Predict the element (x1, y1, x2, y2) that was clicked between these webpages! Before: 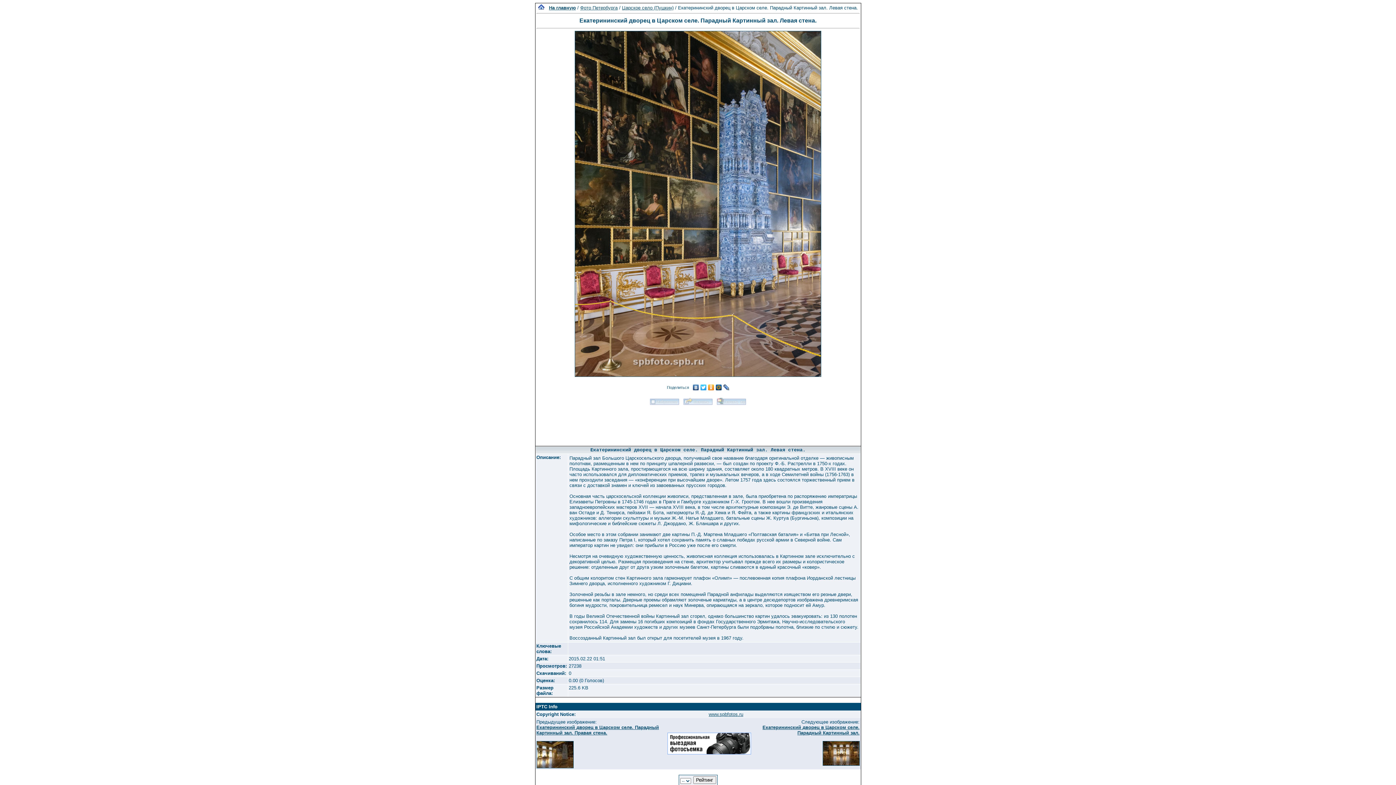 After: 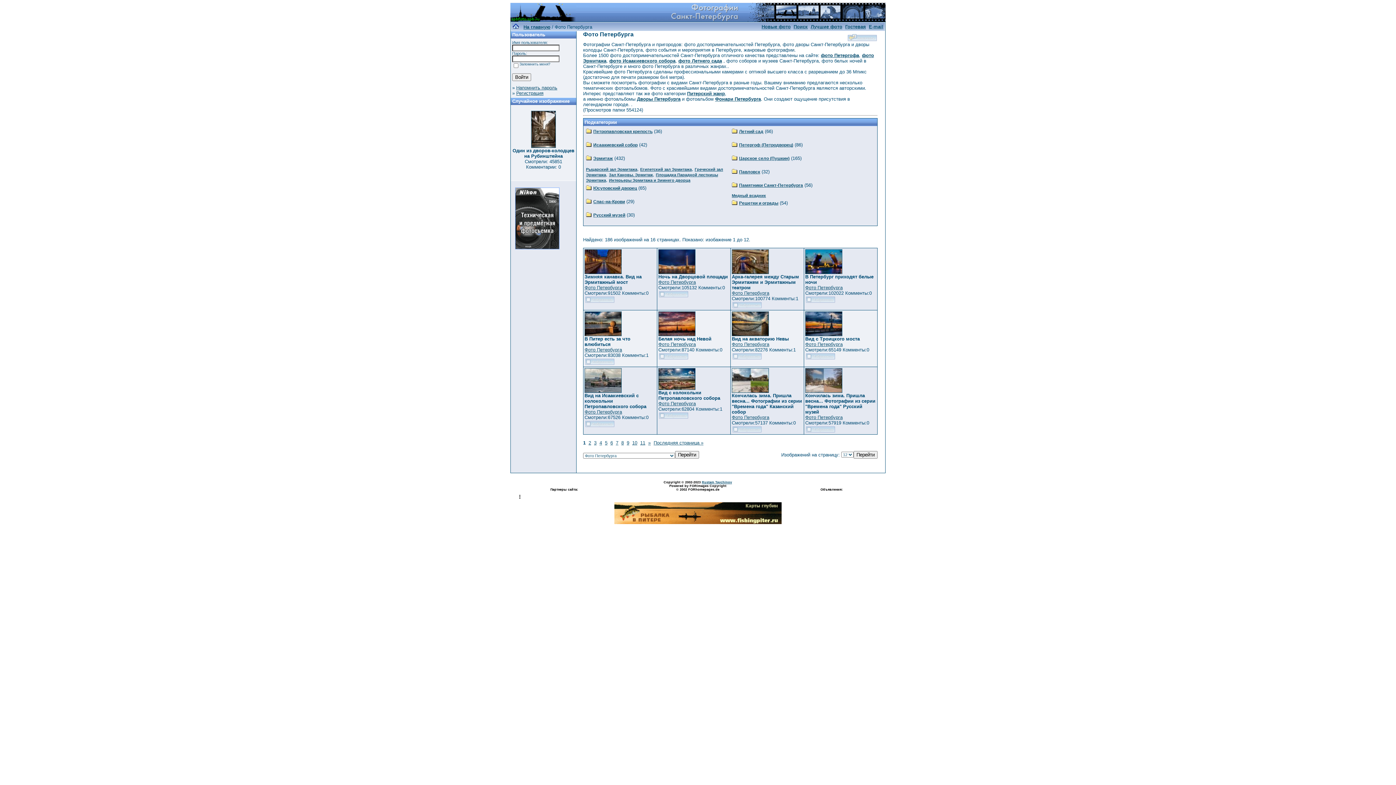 Action: bbox: (580, 5, 617, 10) label: Фото Петербурга